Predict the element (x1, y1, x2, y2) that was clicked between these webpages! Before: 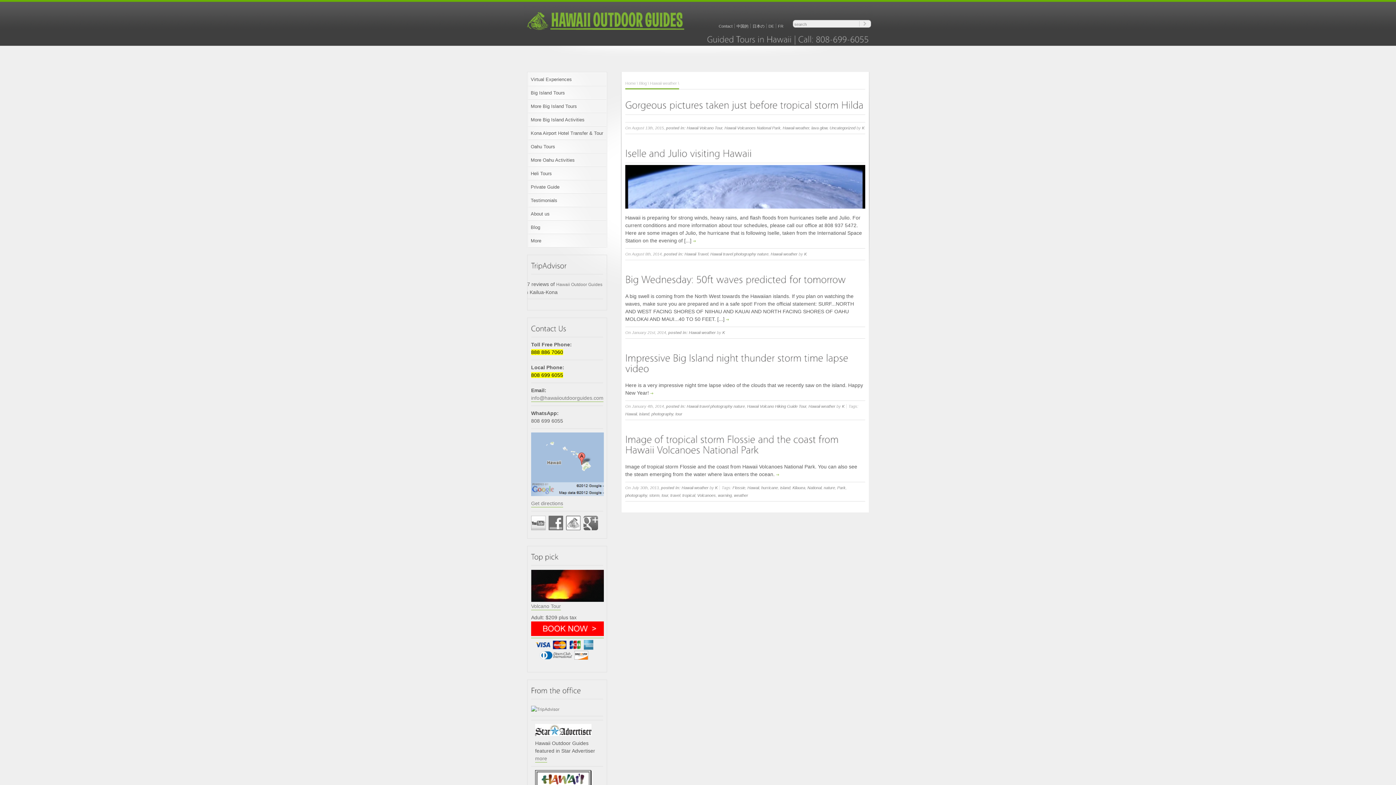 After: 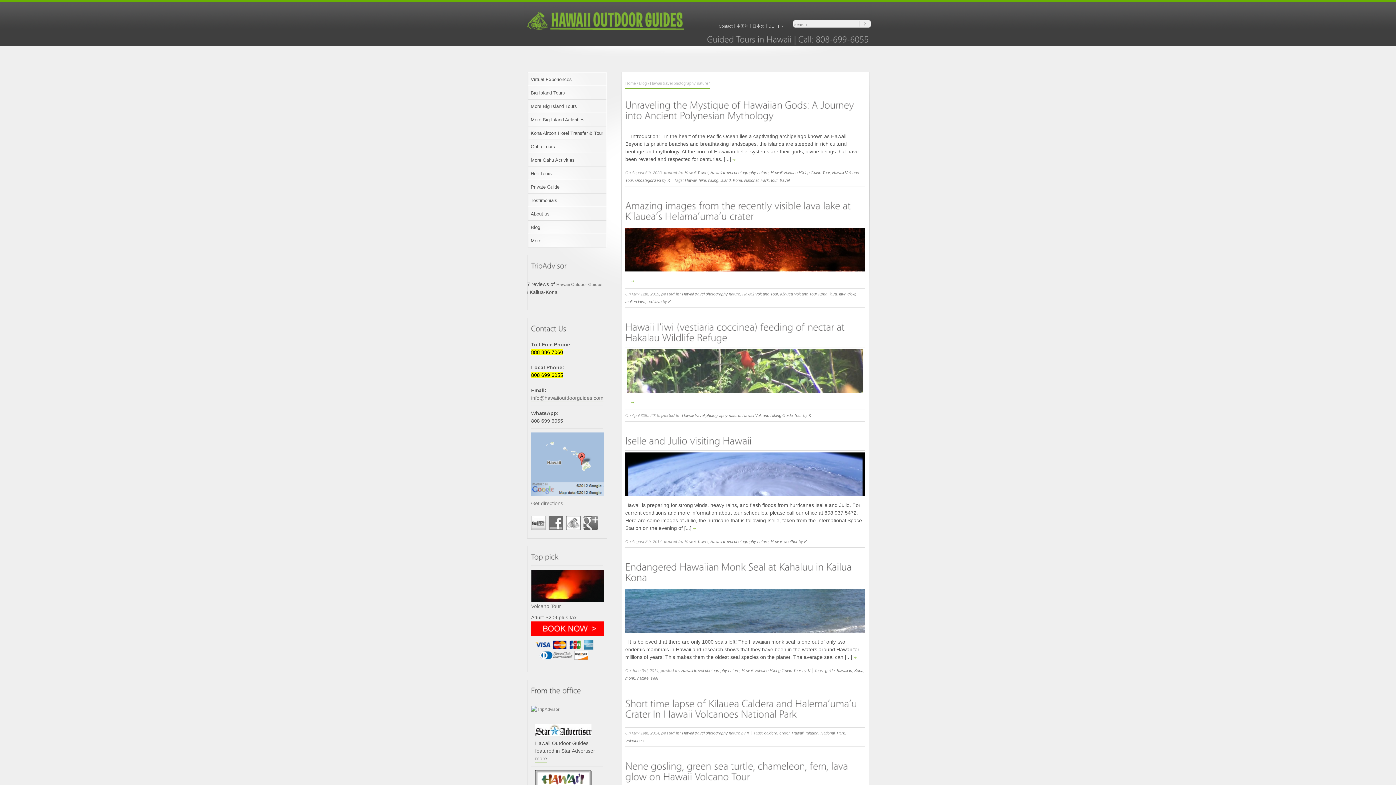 Action: label: Hawaii travel photography nature bbox: (686, 404, 745, 408)